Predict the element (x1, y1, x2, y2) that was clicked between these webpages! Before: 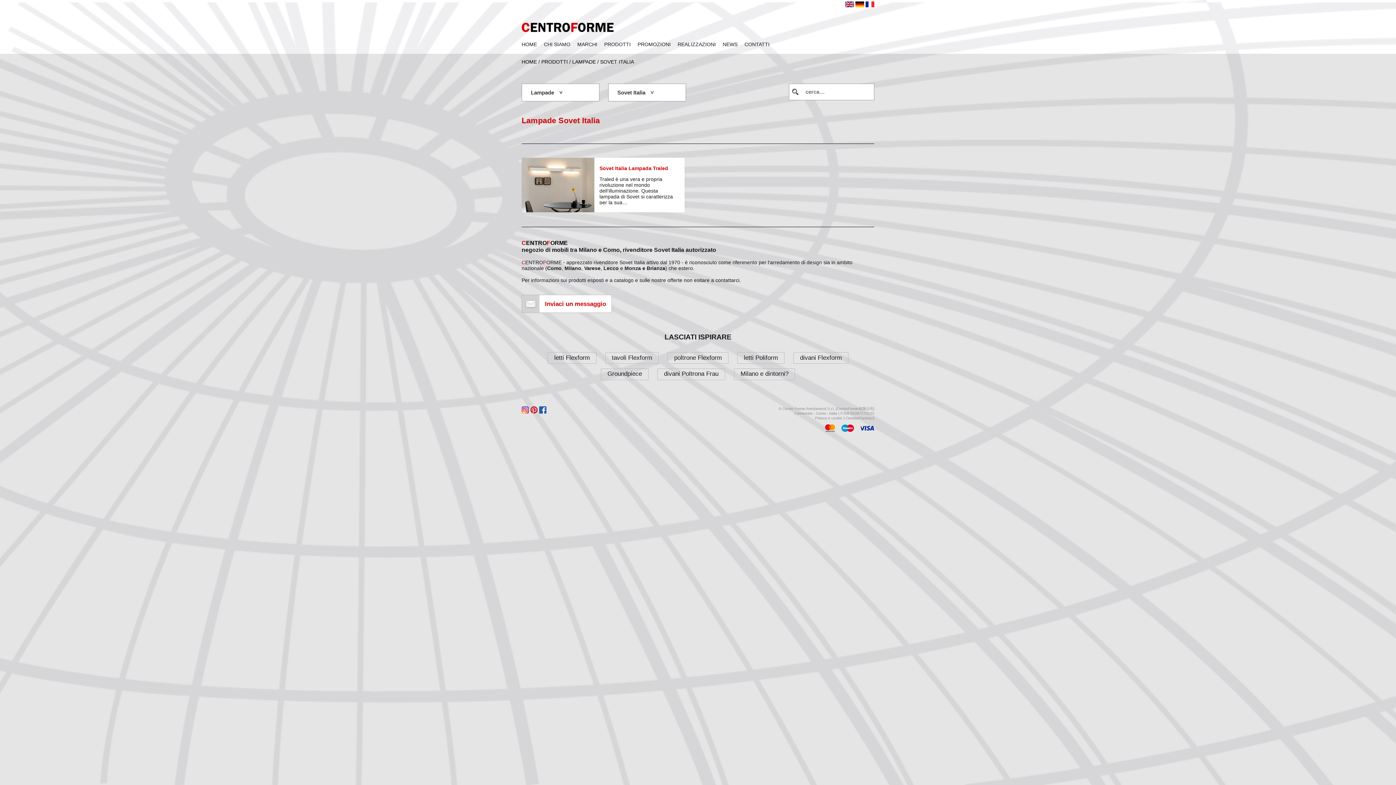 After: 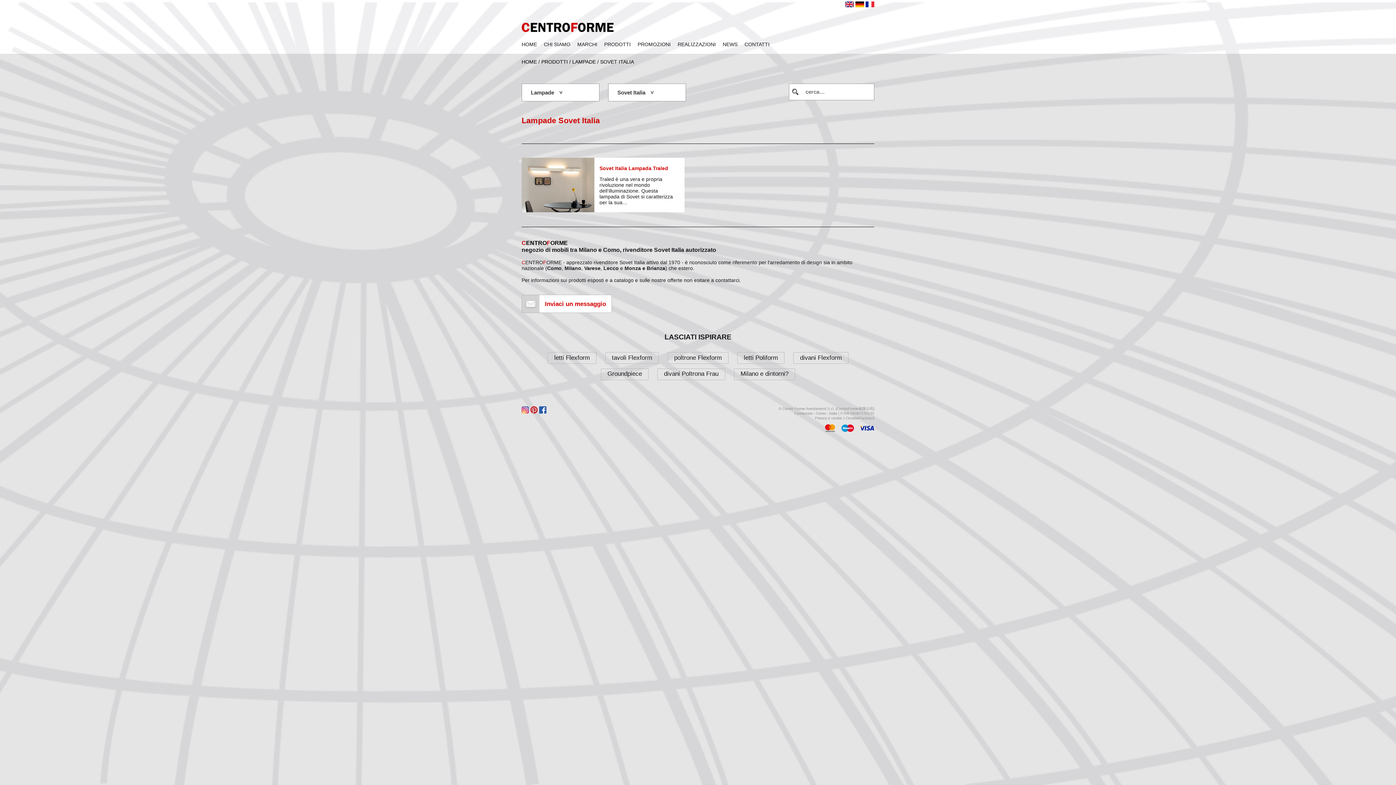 Action: bbox: (530, 406, 537, 414)